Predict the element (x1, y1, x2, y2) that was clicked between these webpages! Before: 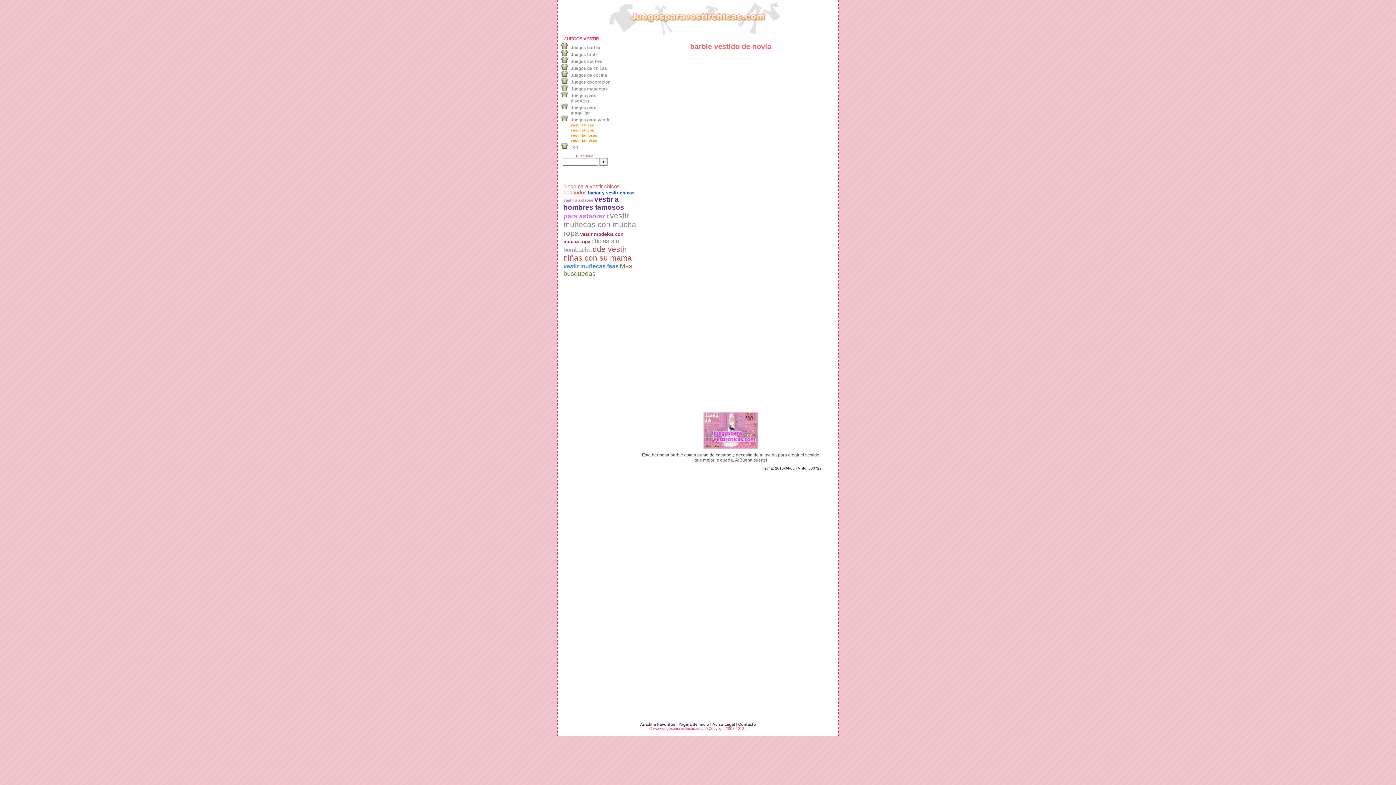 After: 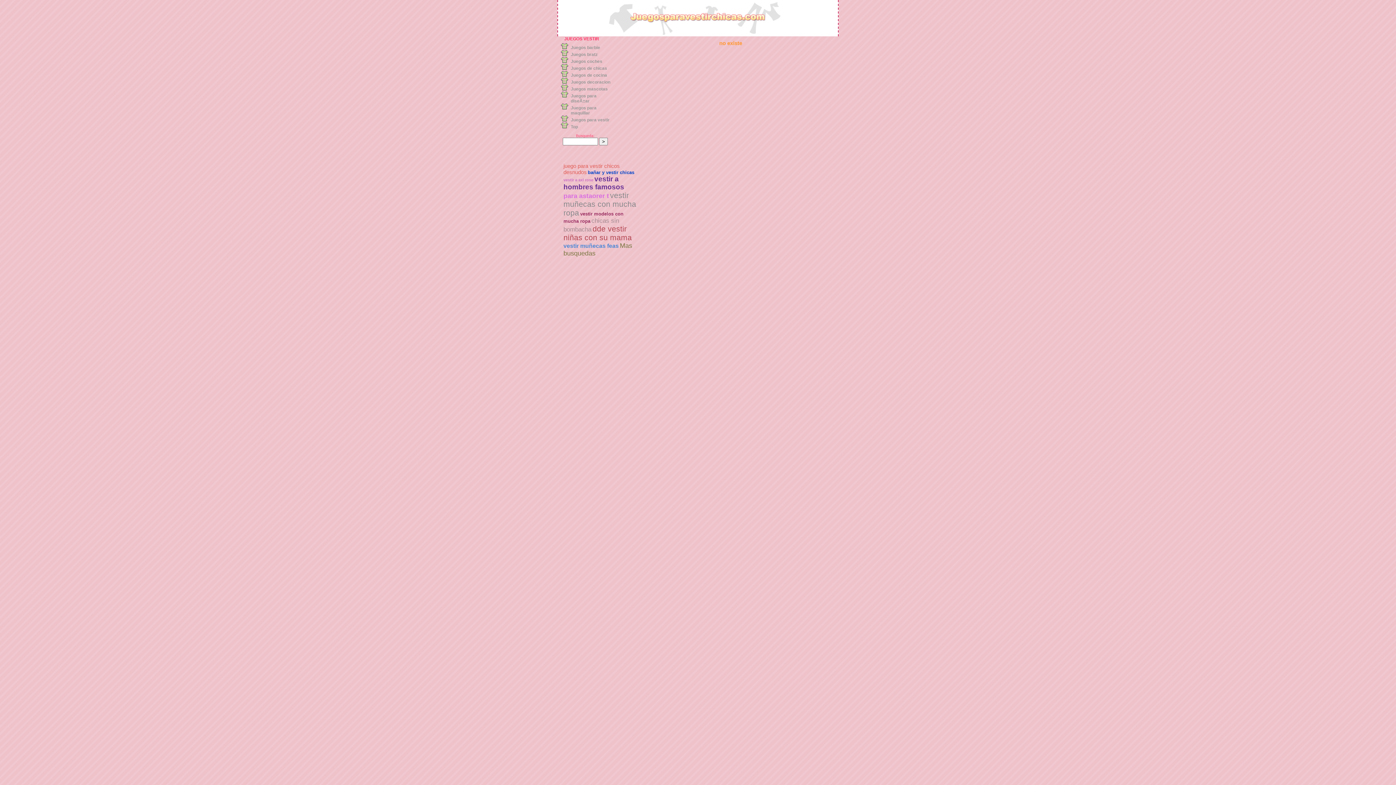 Action: label: Juegos para diseÃ±ar bbox: (570, 93, 596, 103)